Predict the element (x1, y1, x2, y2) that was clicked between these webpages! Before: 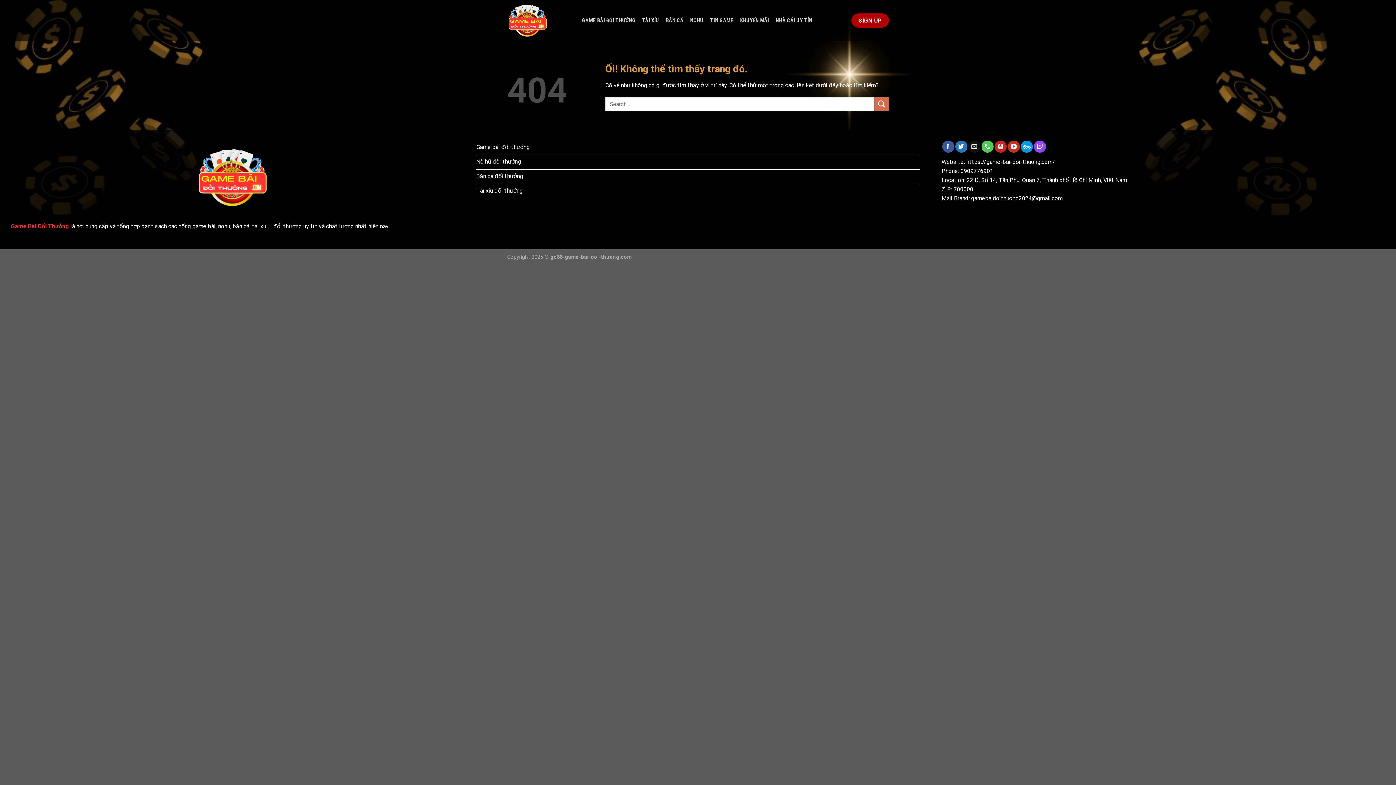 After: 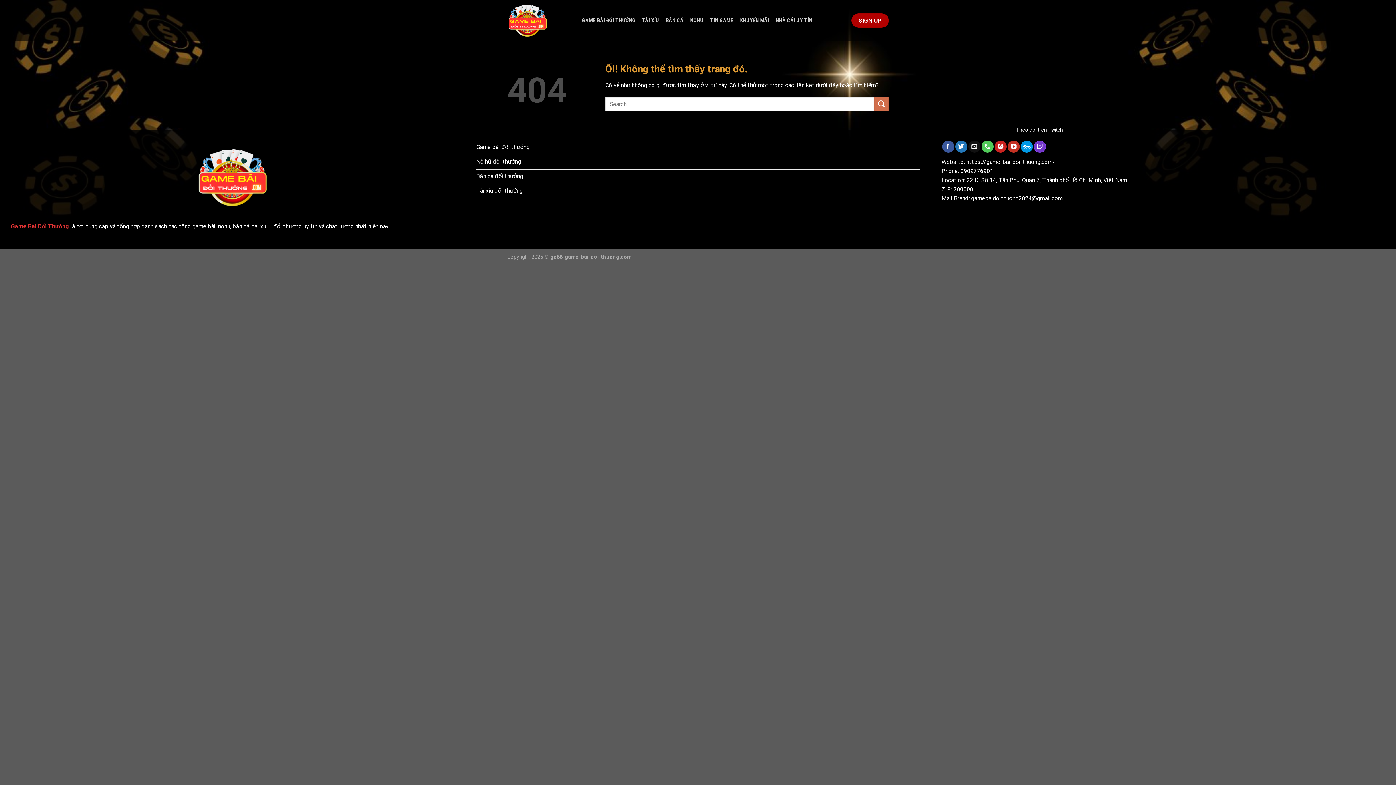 Action: label: Theo dõi trên Twitch bbox: (1034, 140, 1046, 152)